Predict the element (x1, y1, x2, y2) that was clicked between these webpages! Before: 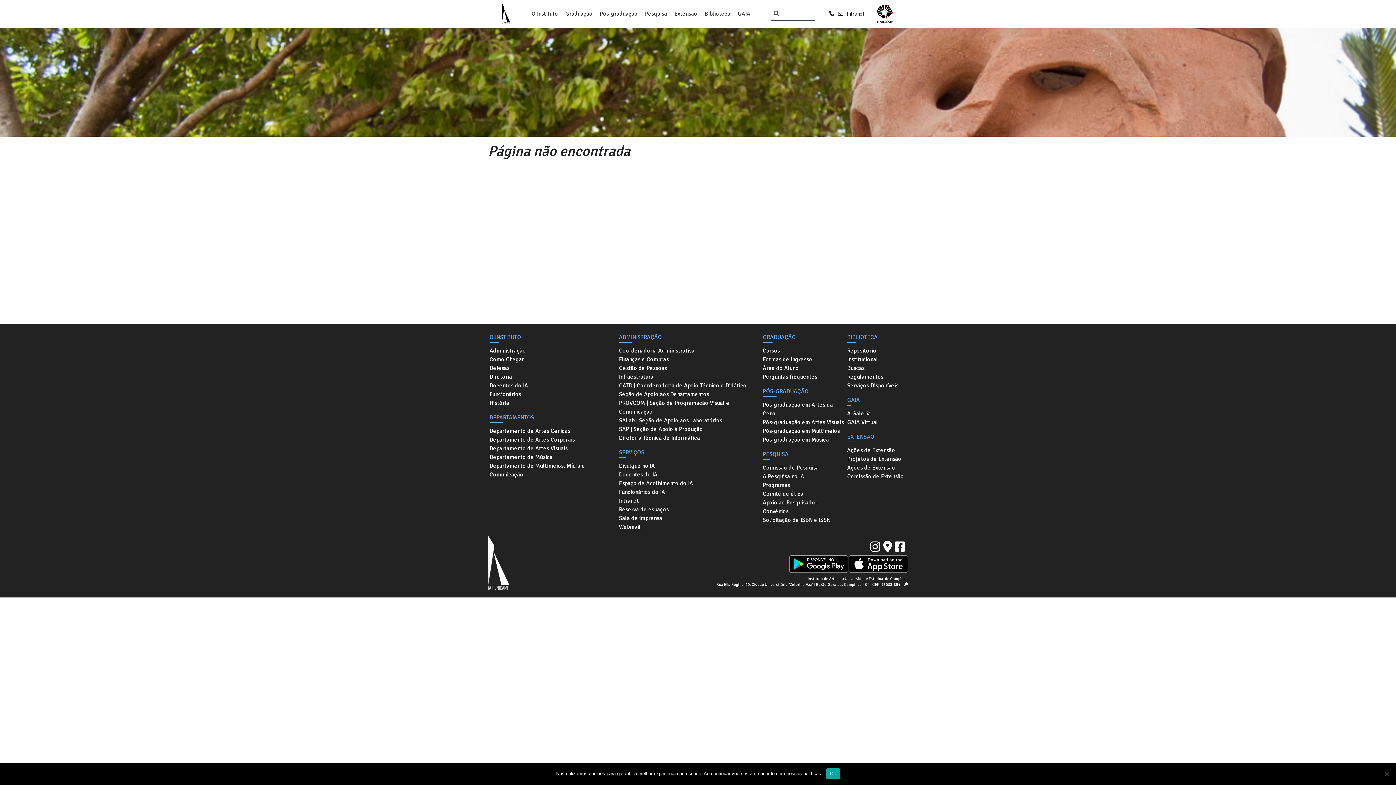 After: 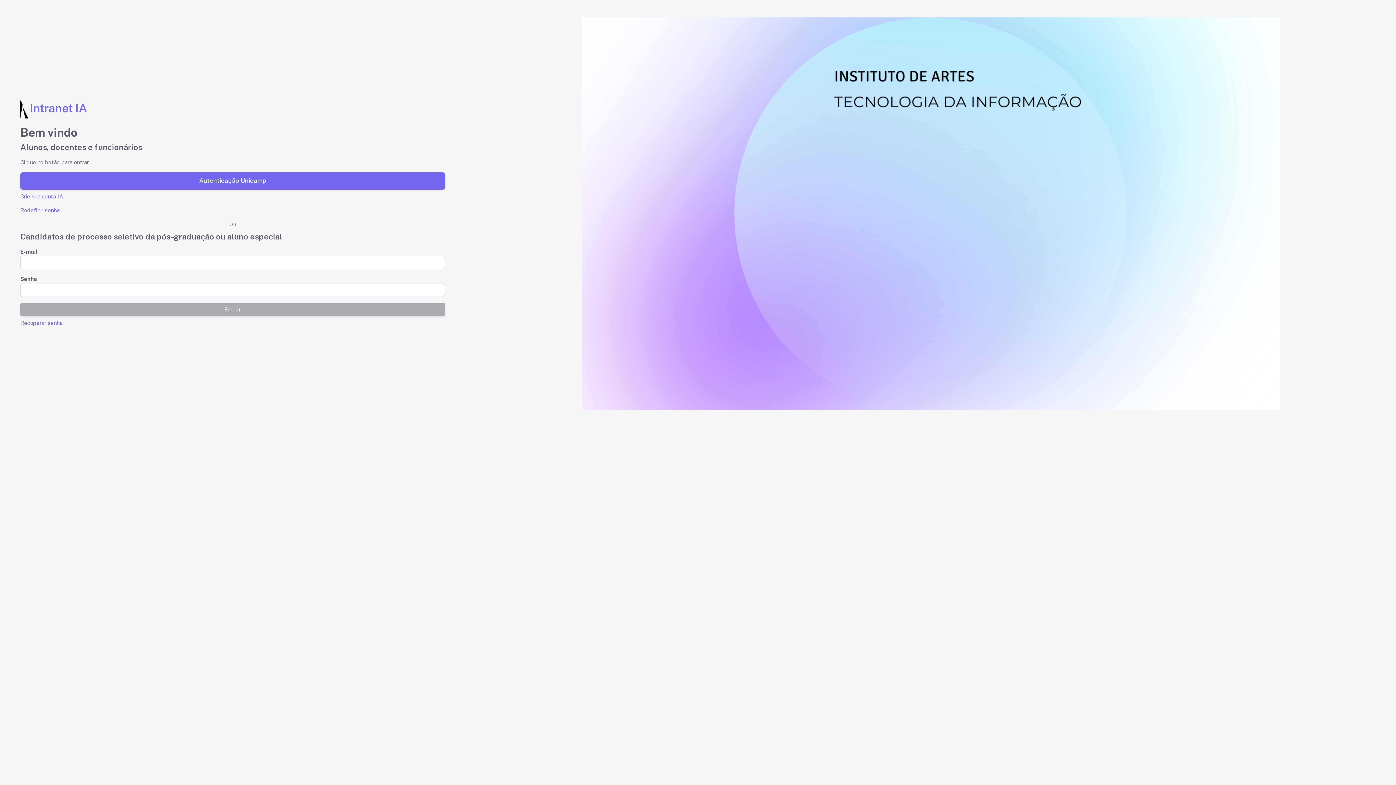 Action: label: Intranet bbox: (845, 8, 865, 18)